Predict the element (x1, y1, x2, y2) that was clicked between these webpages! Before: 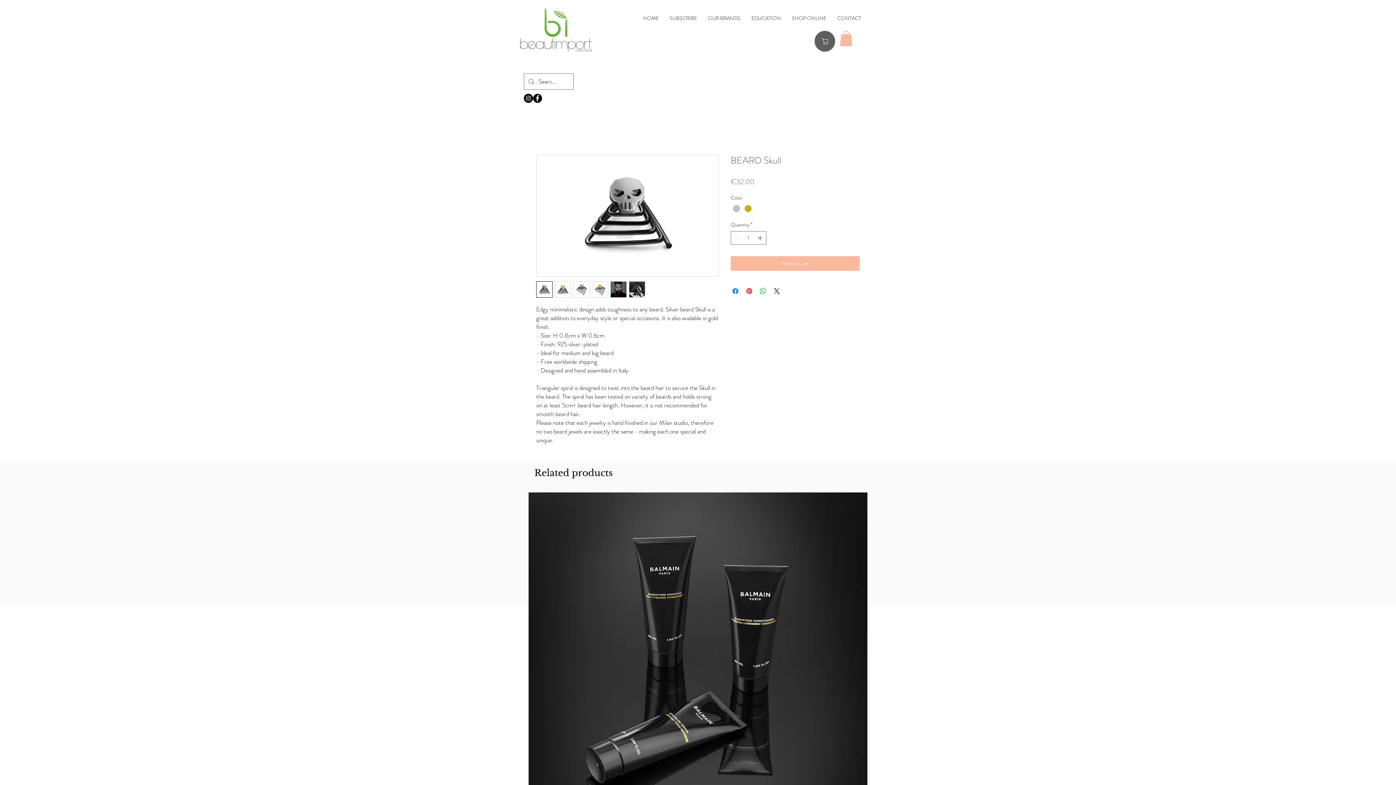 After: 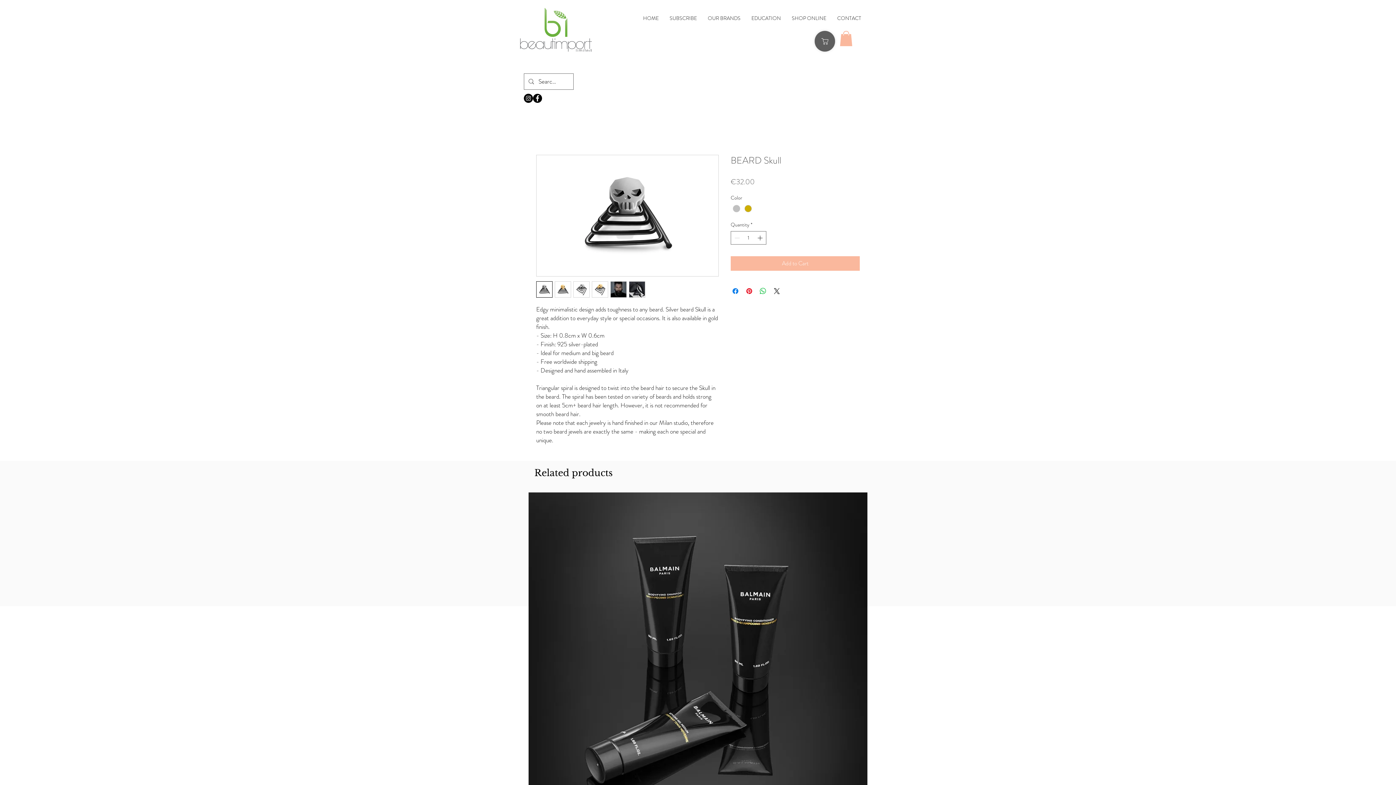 Action: bbox: (629, 281, 645, 297)